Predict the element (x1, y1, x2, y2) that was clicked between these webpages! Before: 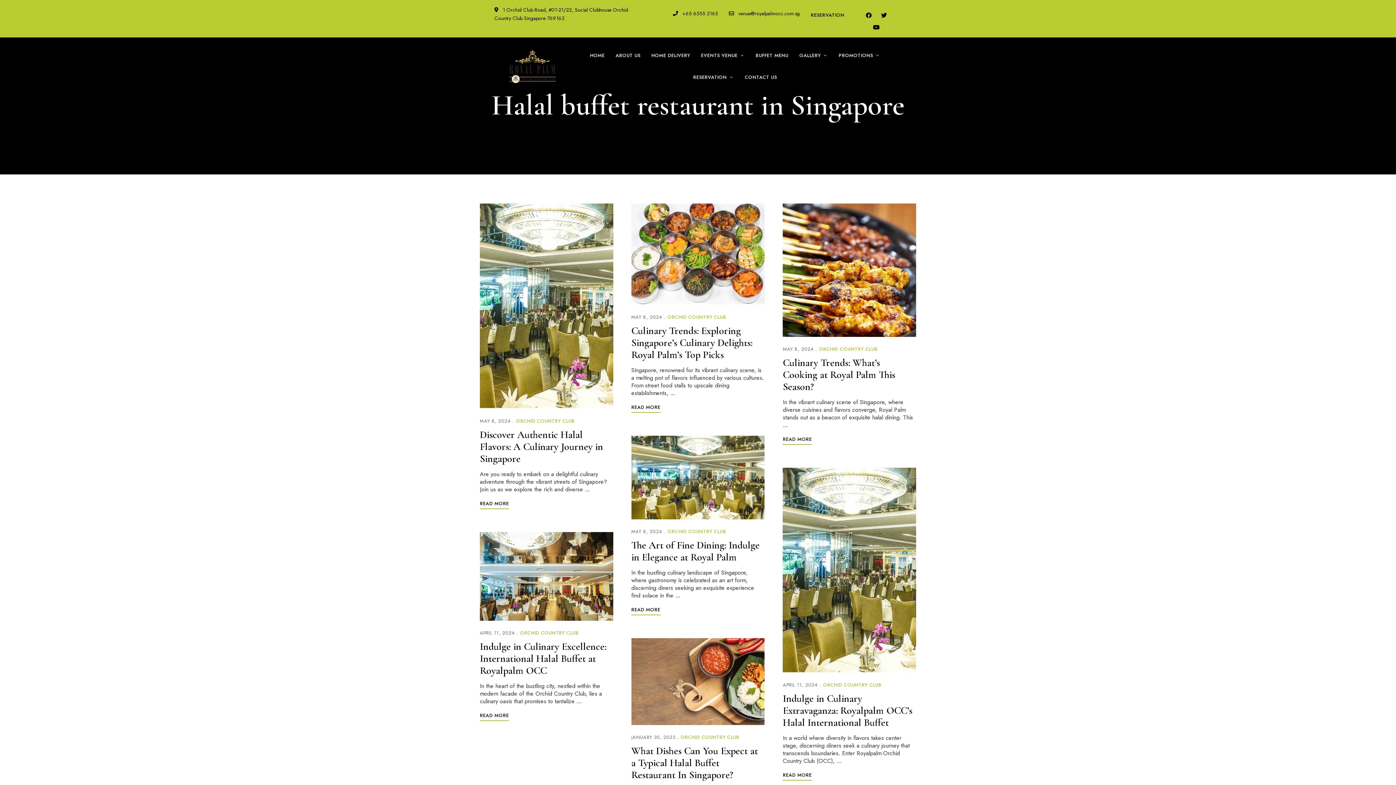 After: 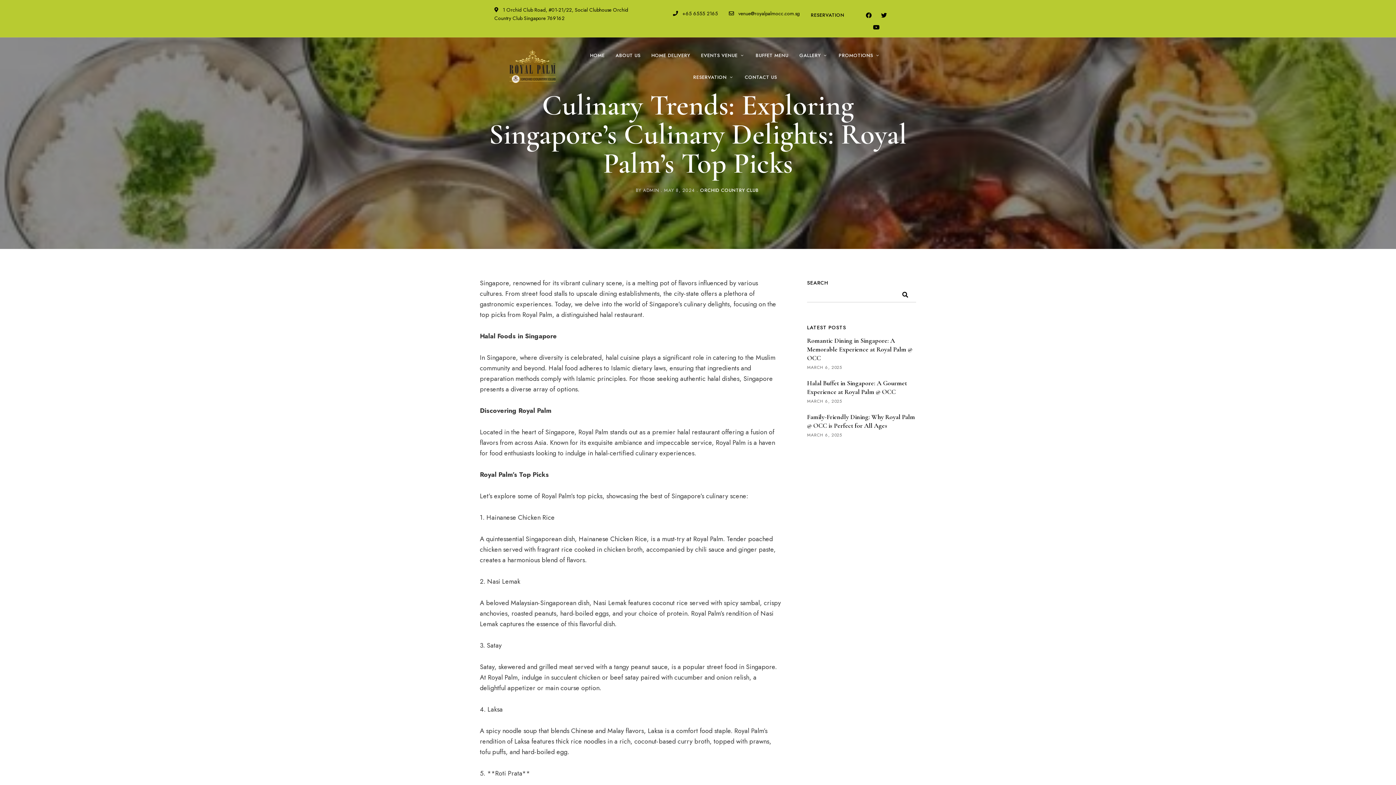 Action: bbox: (630, 203, 765, 305)